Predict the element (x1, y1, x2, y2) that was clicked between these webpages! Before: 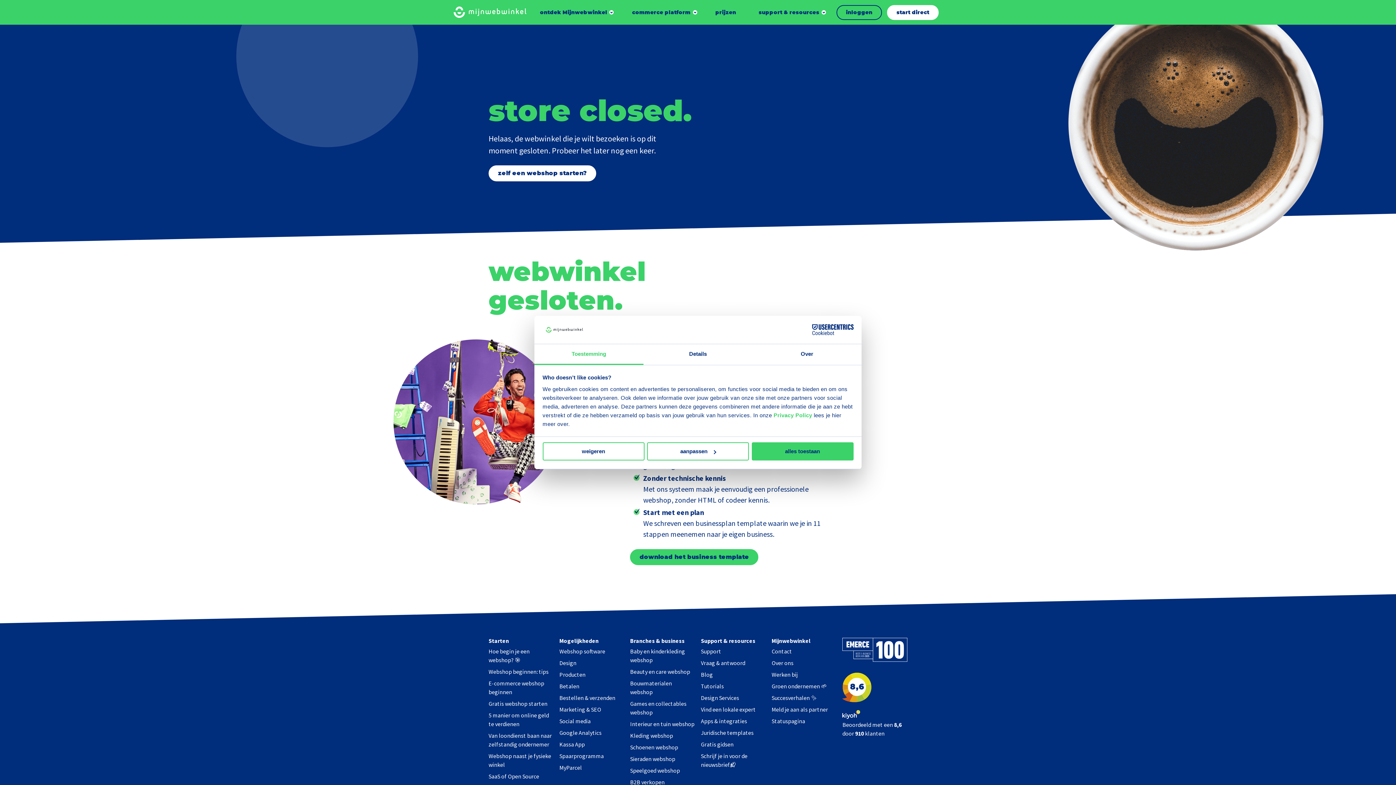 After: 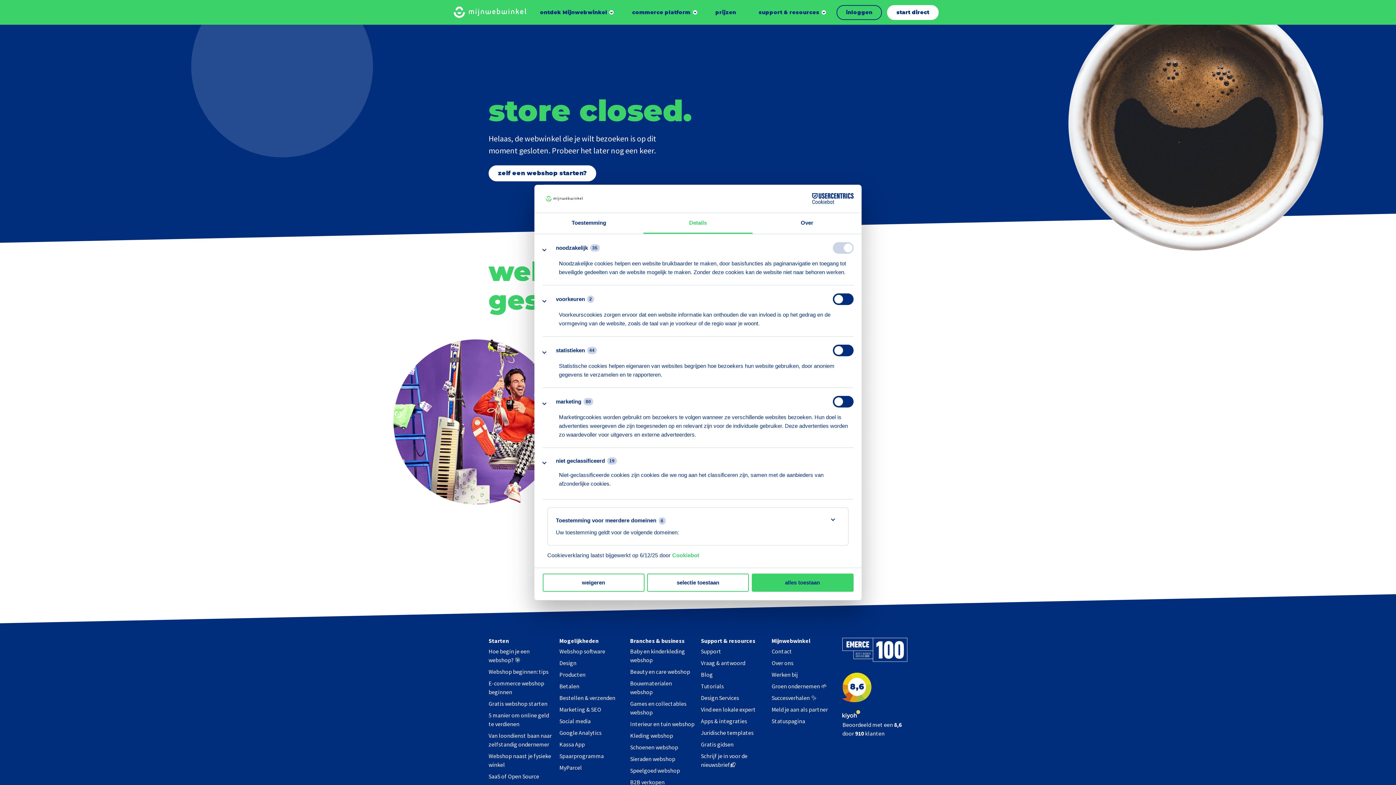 Action: bbox: (647, 442, 749, 460) label: aanpassen